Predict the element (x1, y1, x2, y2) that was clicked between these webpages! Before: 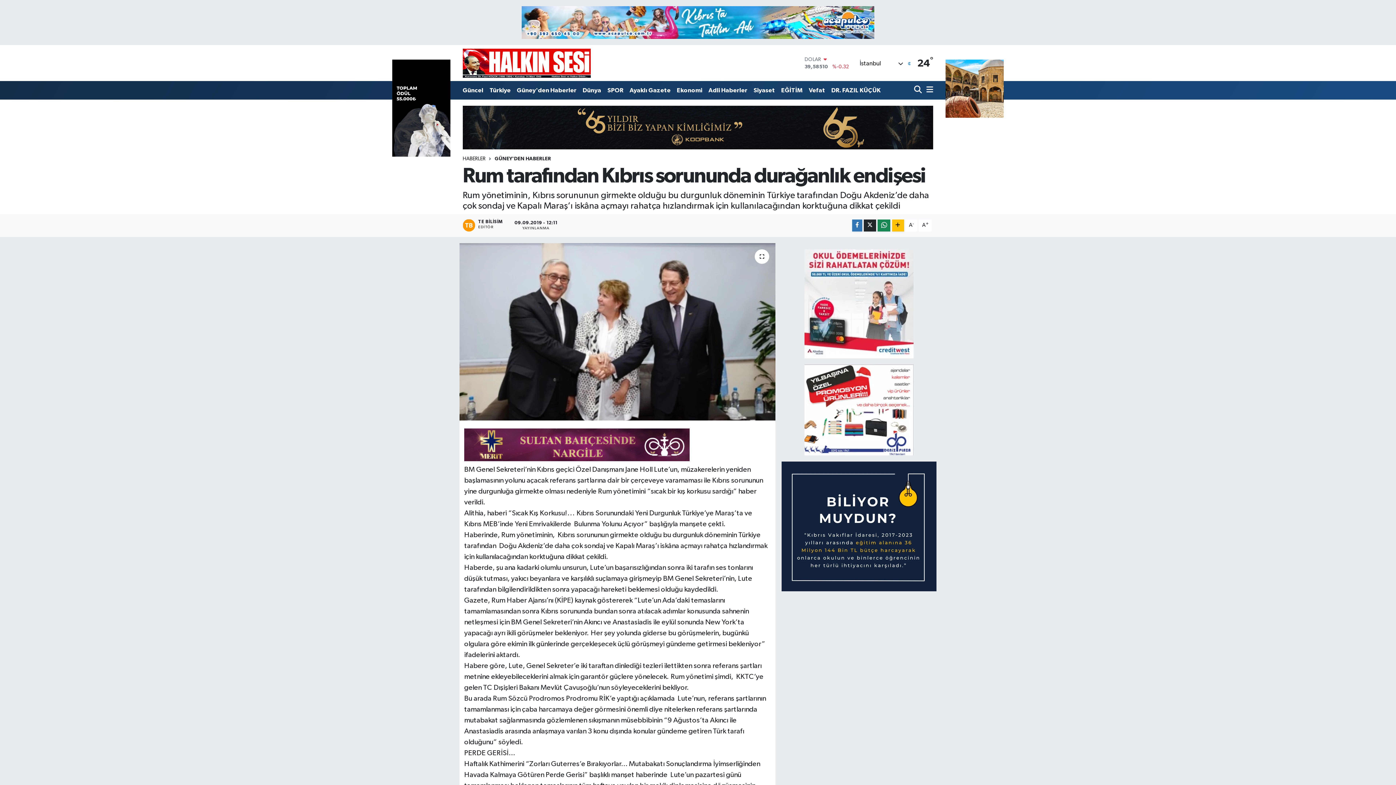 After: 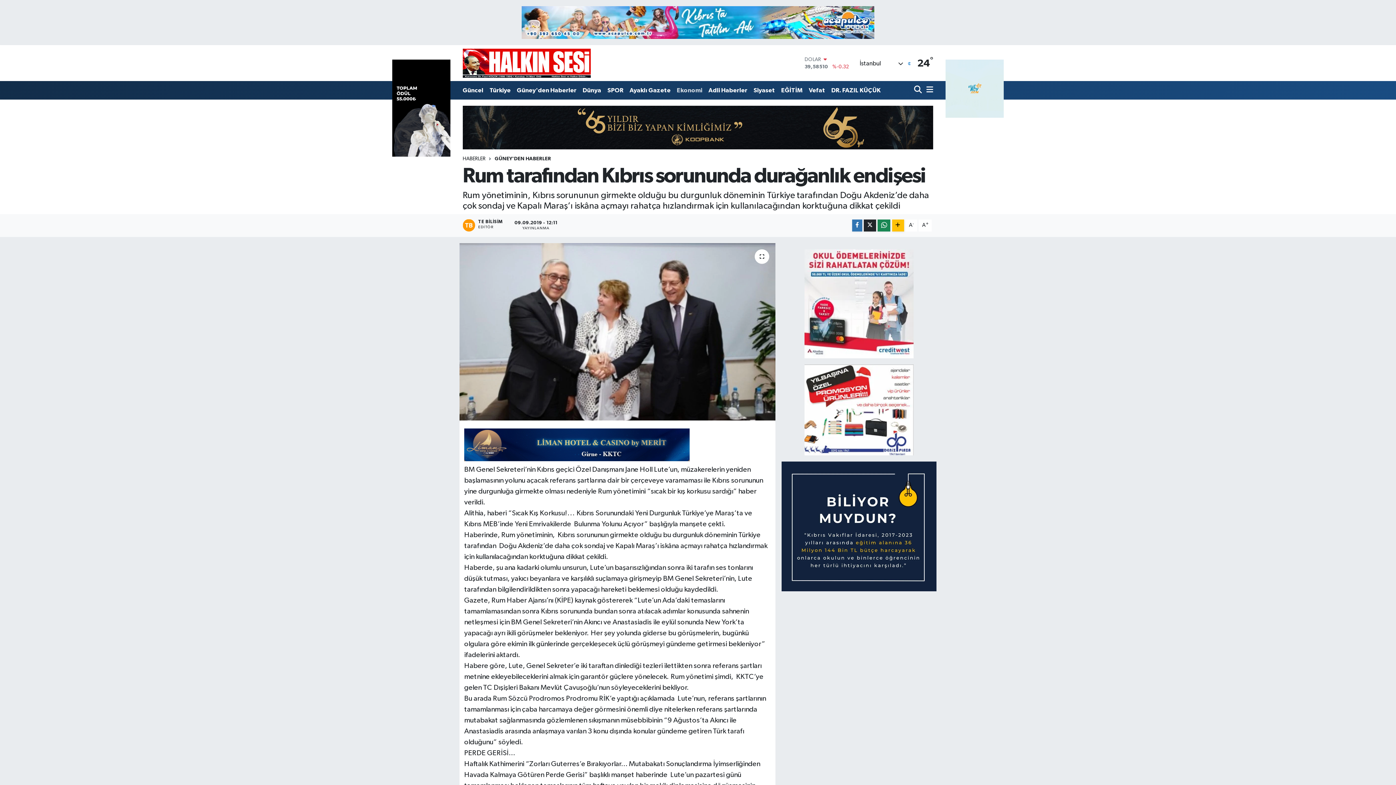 Action: bbox: (673, 82, 705, 97) label: Ekonomi